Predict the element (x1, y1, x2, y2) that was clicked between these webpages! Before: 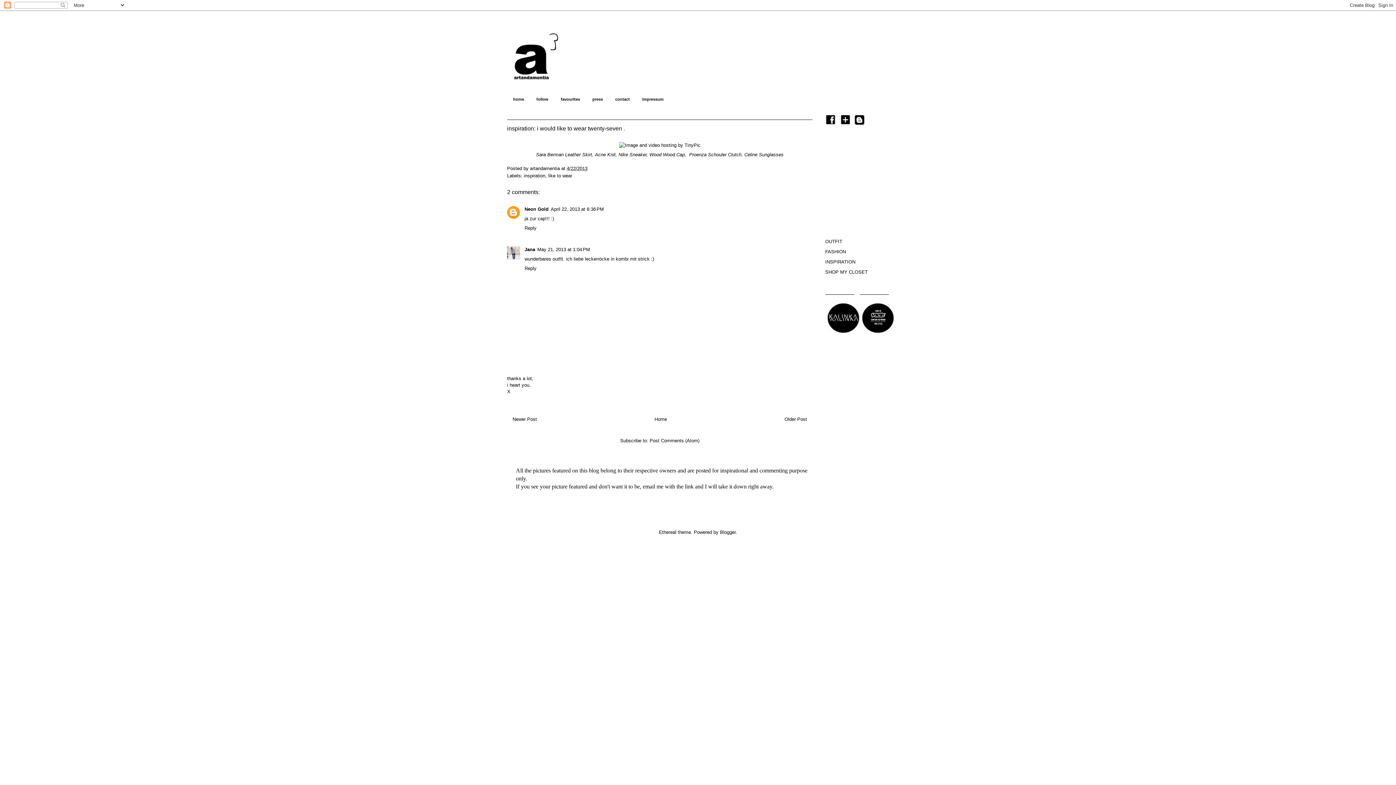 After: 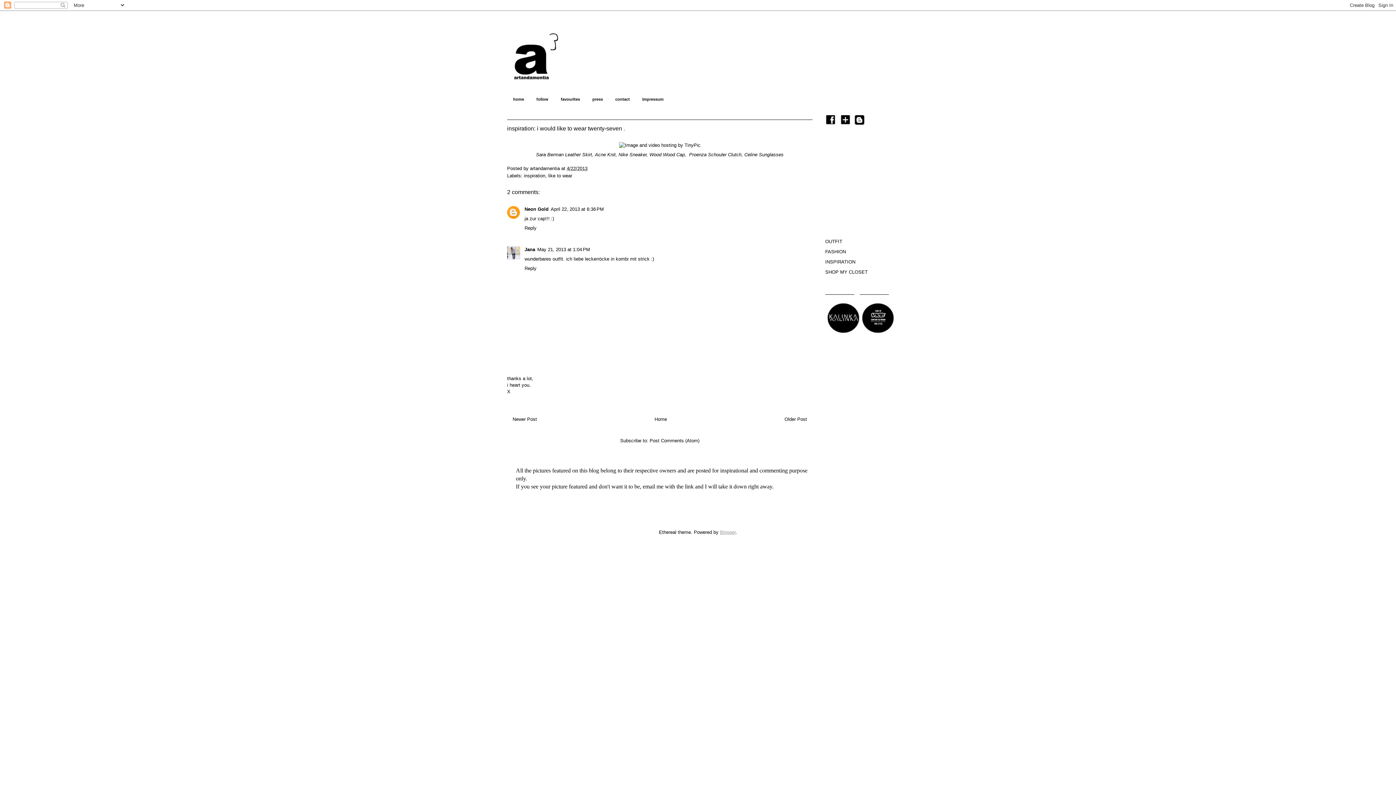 Action: label: Blogger bbox: (720, 529, 735, 535)